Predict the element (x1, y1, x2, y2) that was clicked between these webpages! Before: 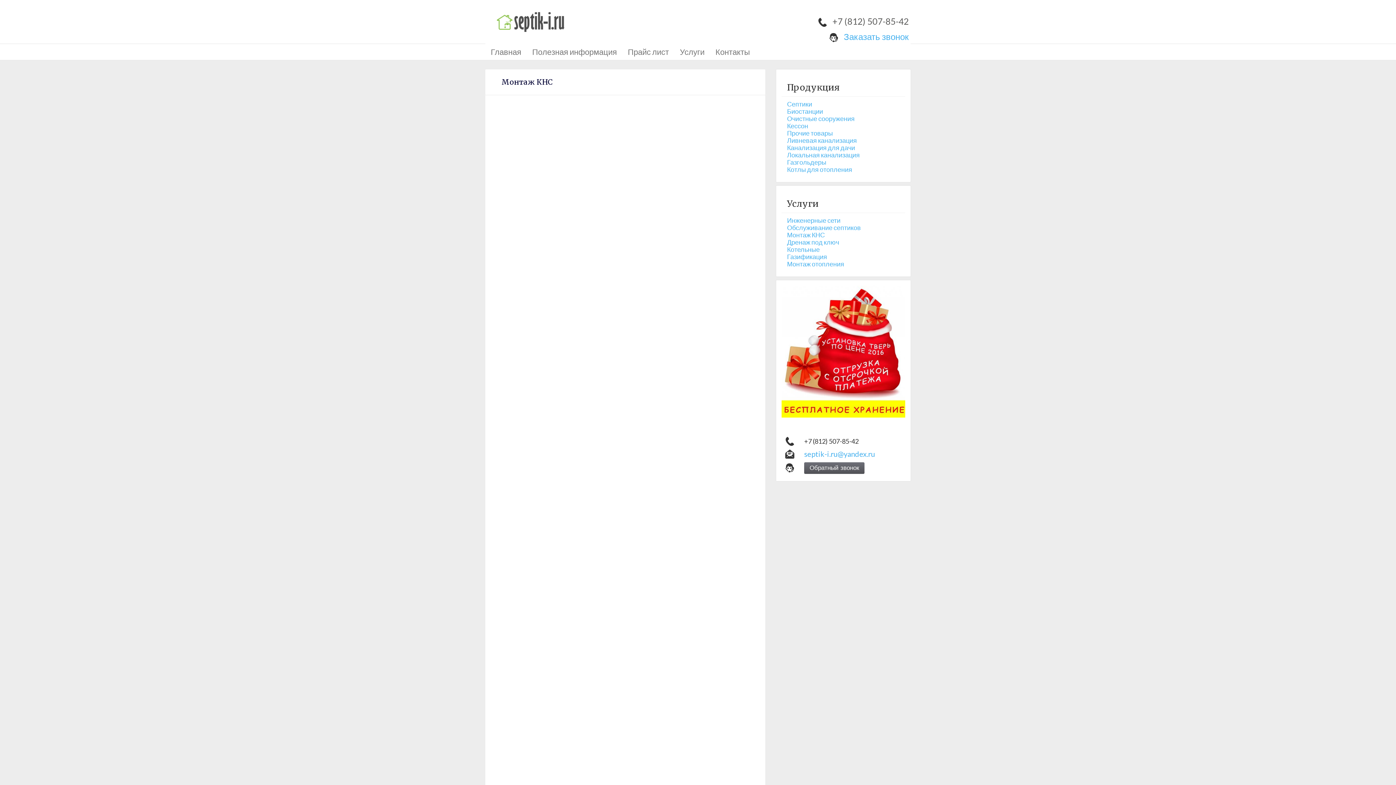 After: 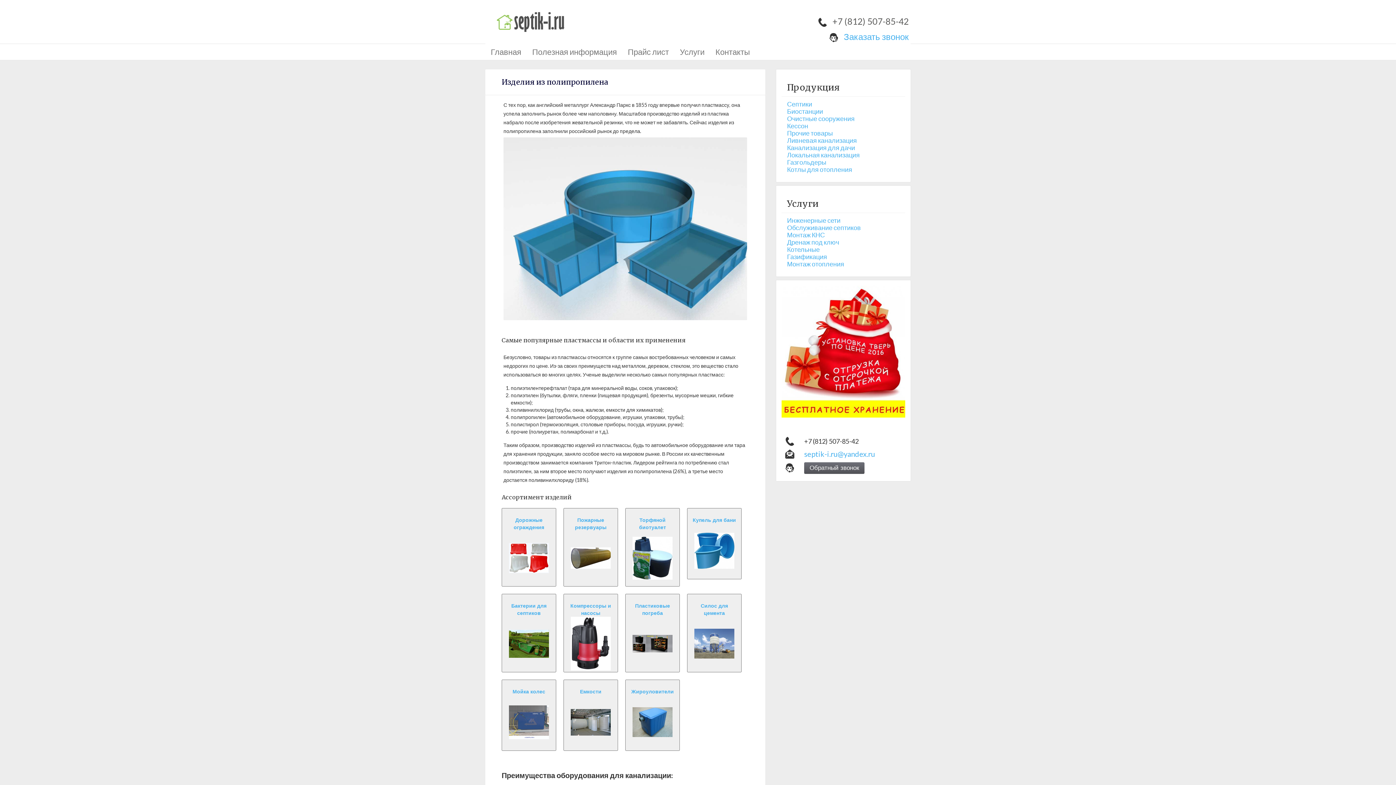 Action: label: Прочие товары bbox: (787, 129, 833, 137)